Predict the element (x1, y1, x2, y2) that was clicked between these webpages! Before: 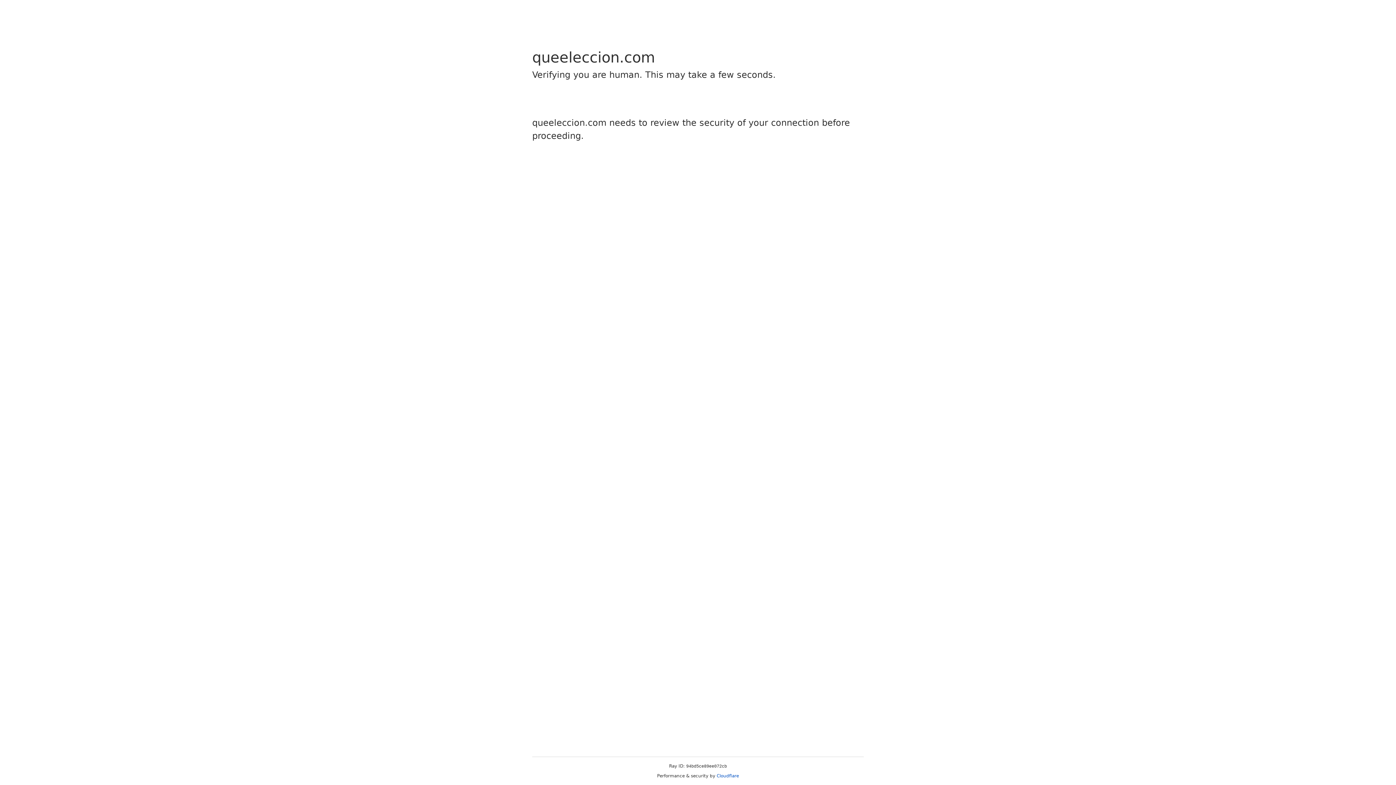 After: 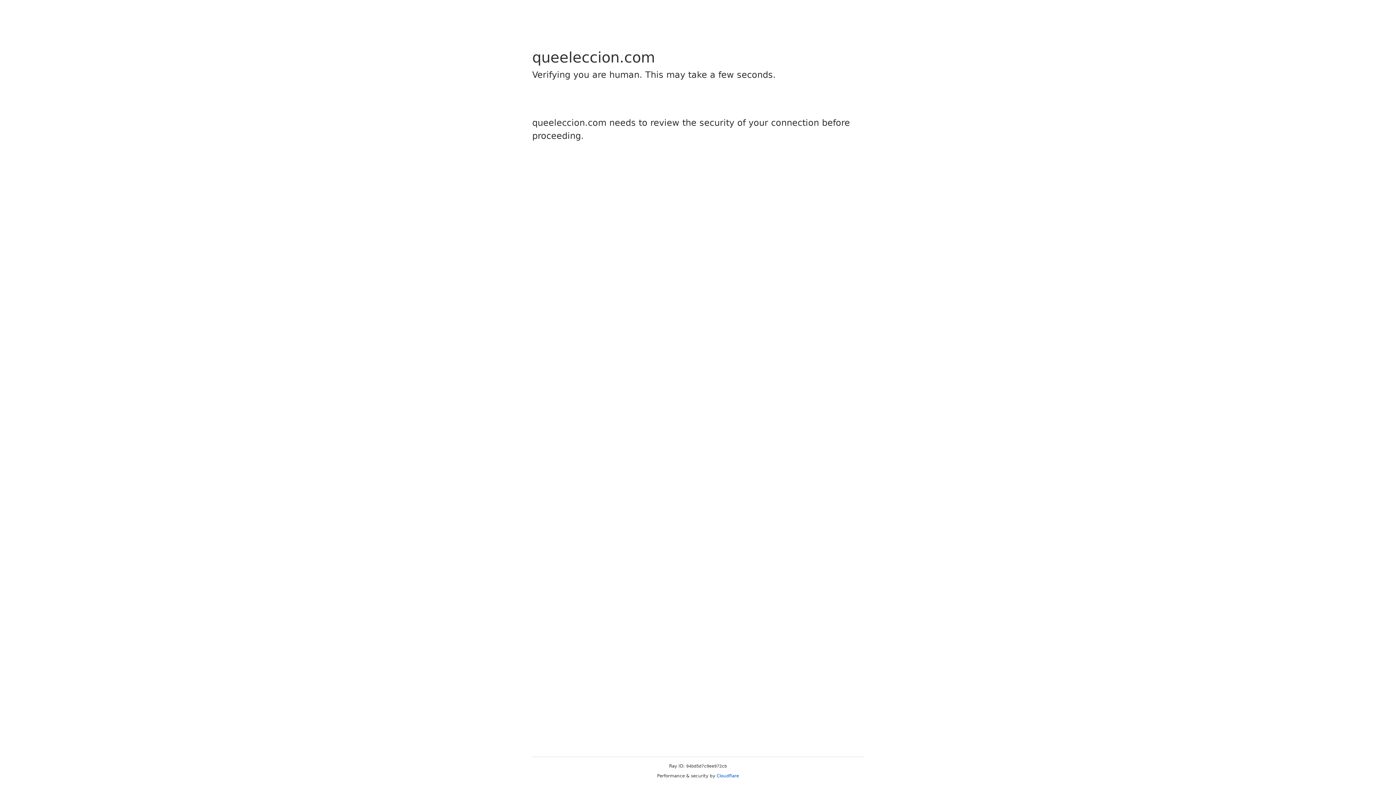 Action: bbox: (716, 773, 739, 778) label: Cloudflare